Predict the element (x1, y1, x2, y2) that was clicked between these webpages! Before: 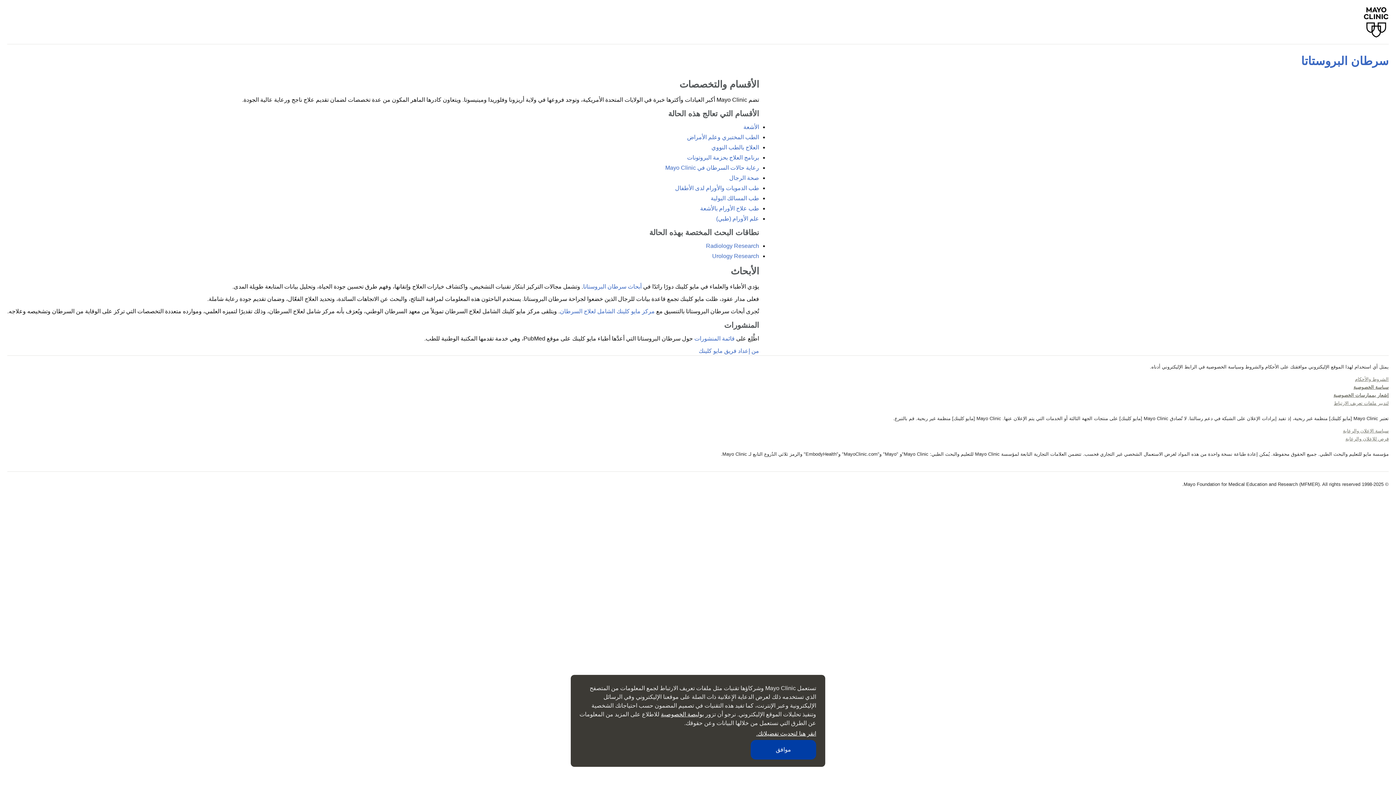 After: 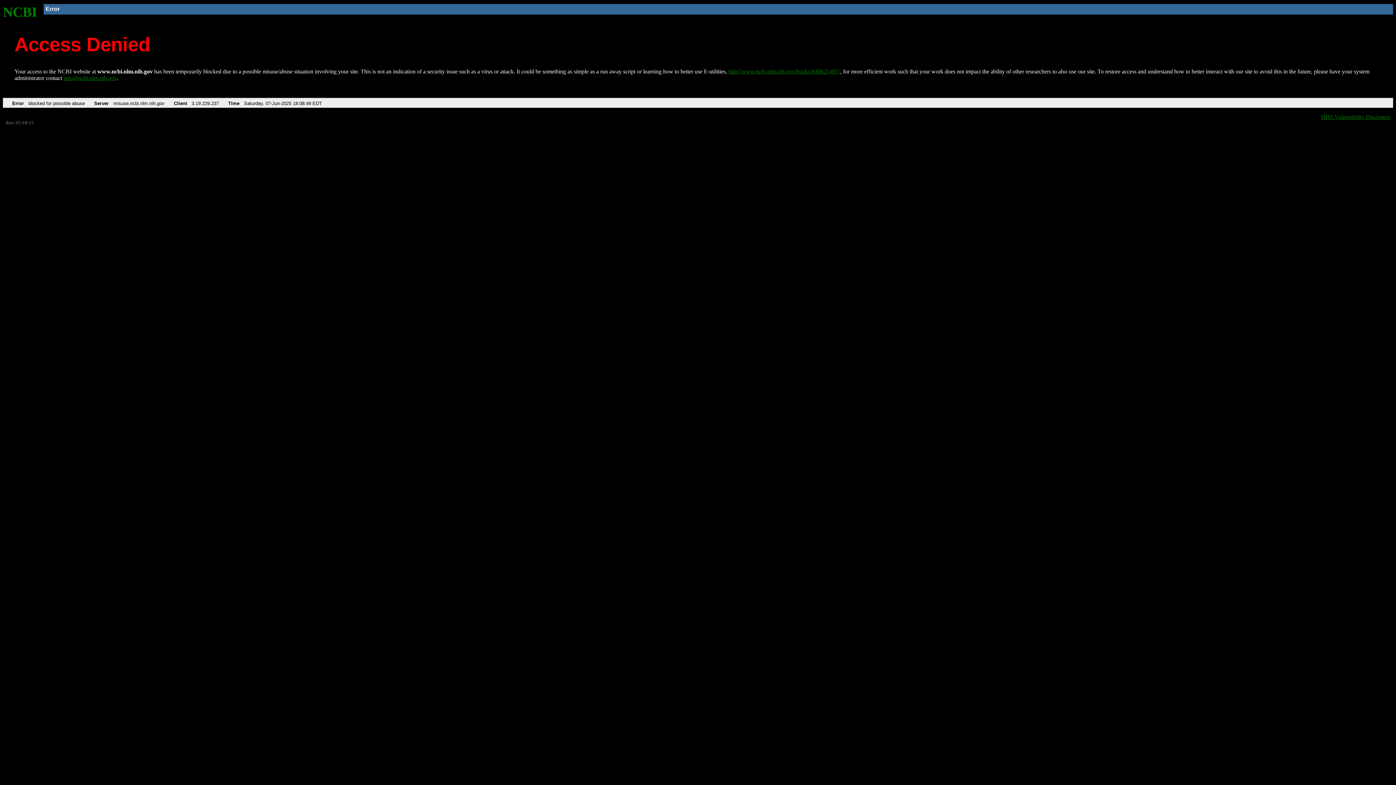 Action: bbox: (694, 335, 734, 341) label: قائمة المنشورات